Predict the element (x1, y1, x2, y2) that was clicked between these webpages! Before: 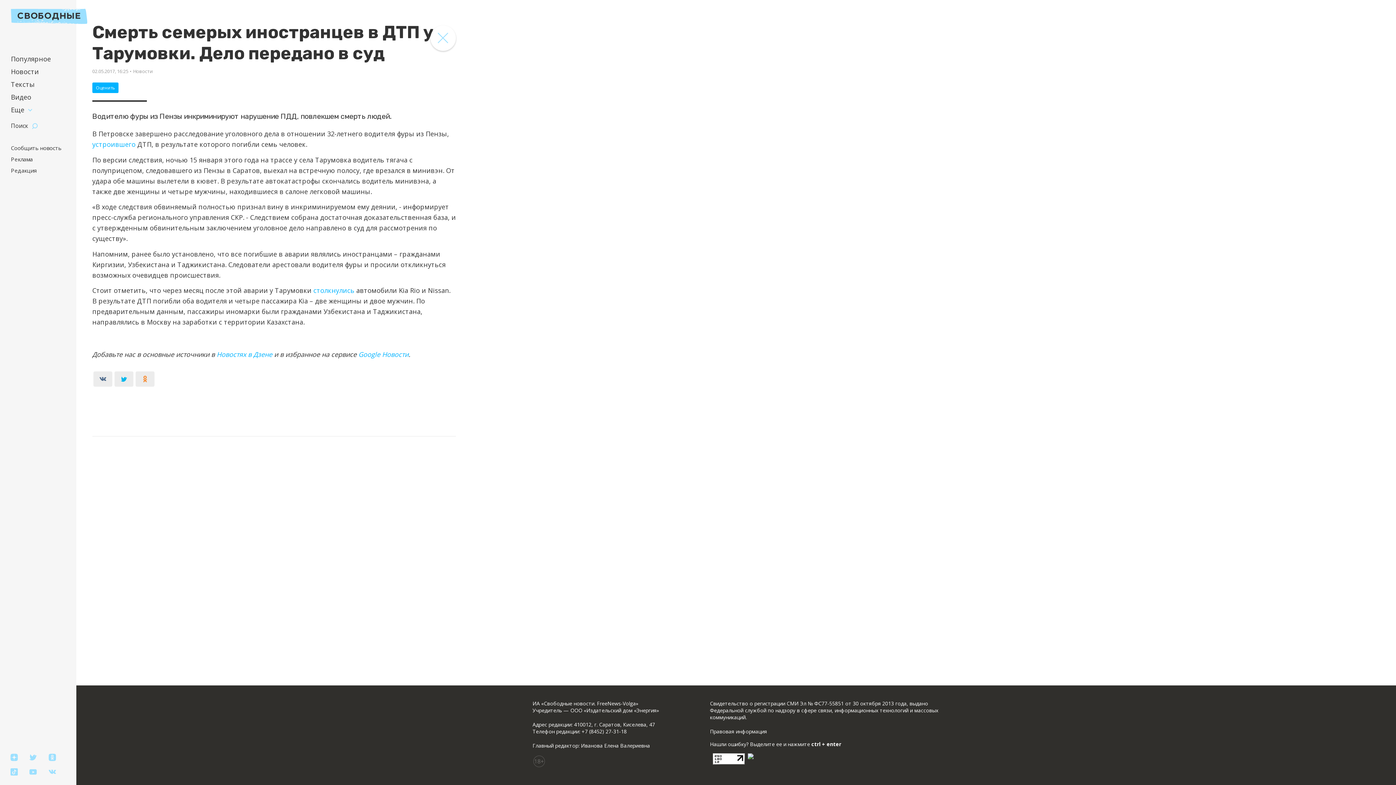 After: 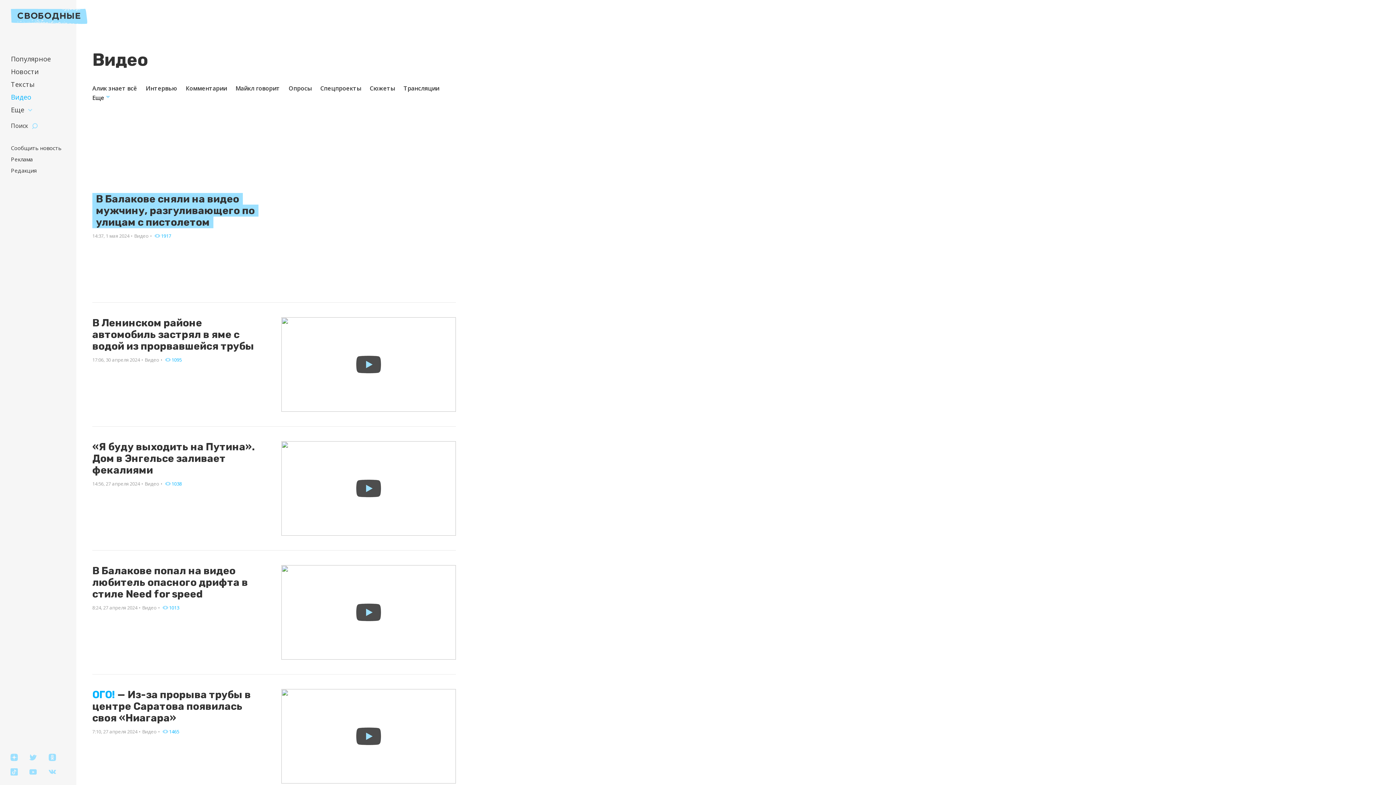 Action: label: Видео bbox: (10, 92, 31, 101)